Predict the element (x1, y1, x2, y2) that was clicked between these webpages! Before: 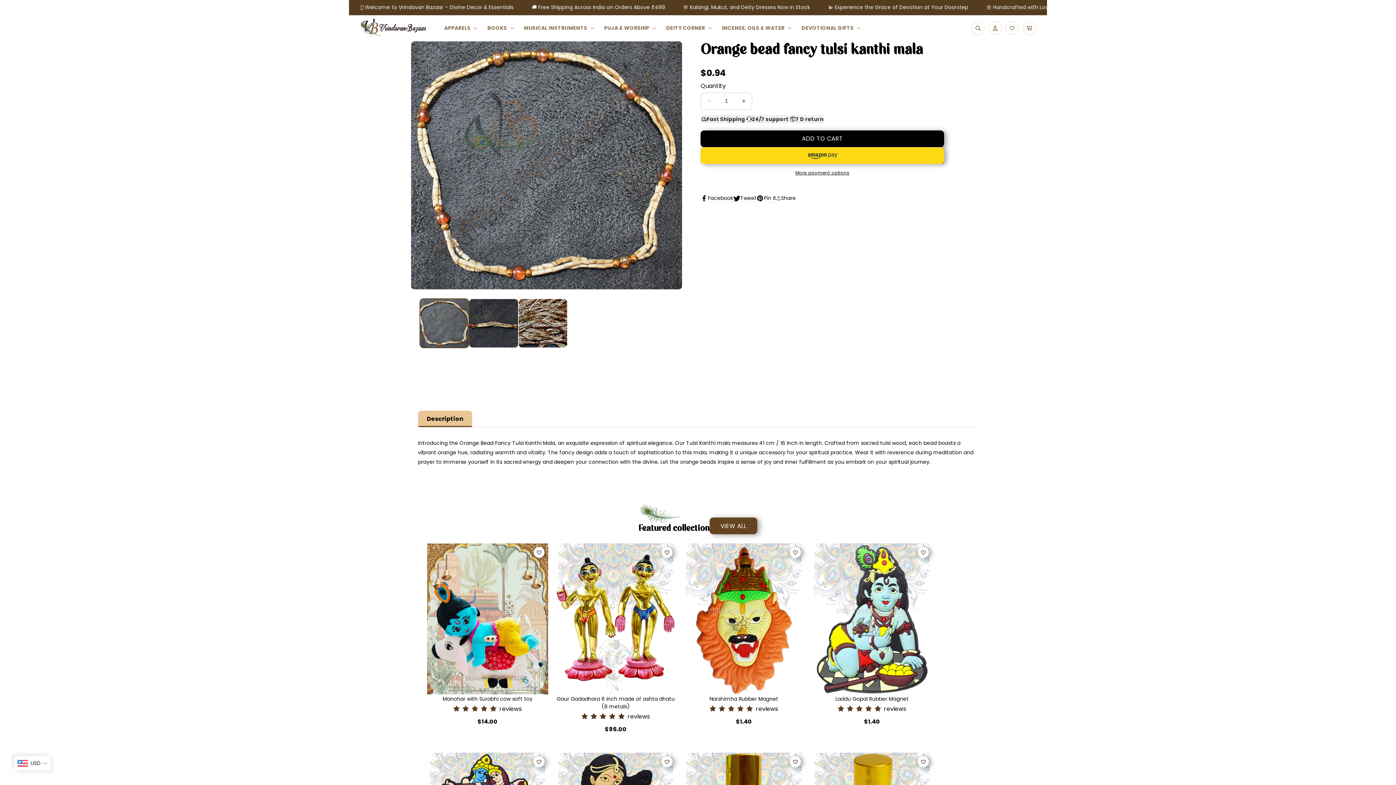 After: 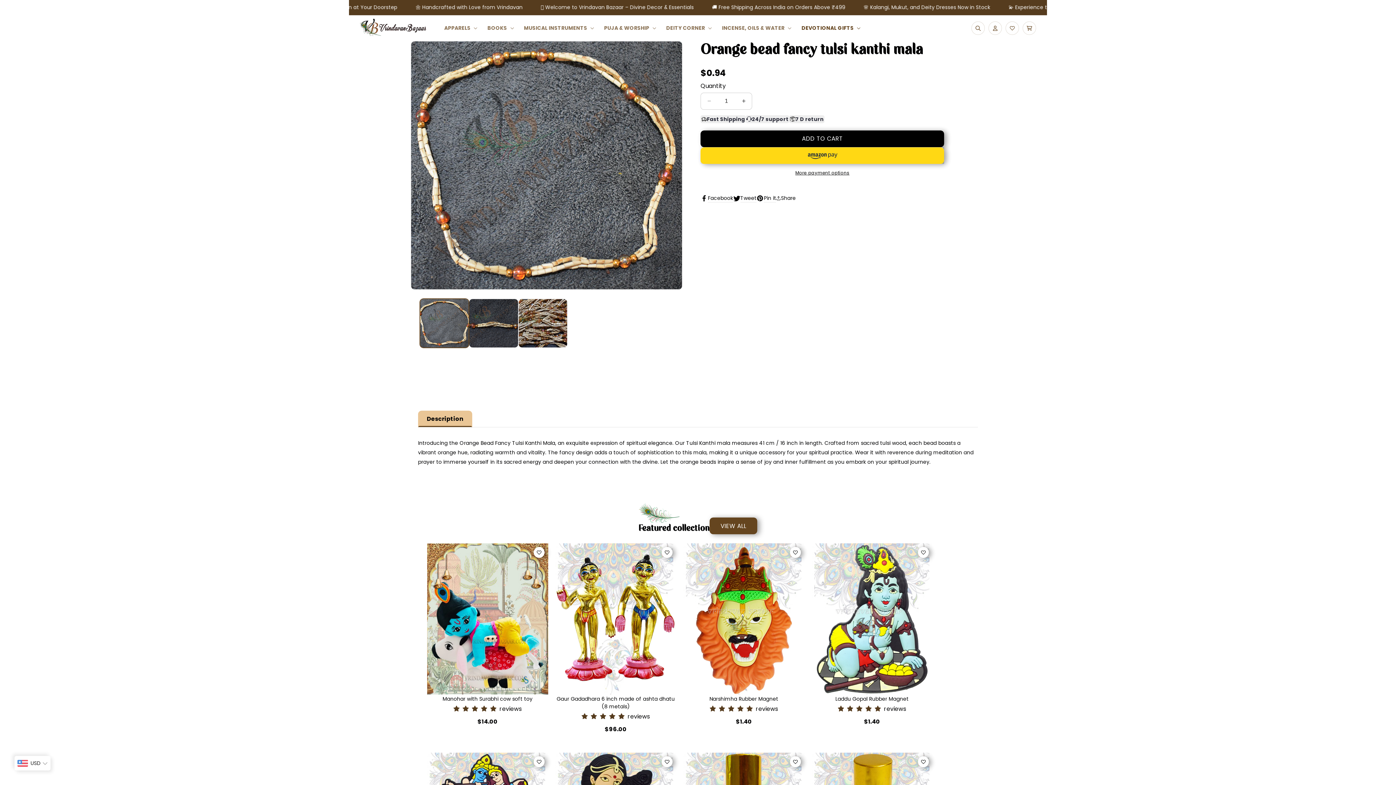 Action: bbox: (794, 17, 863, 39) label: DEVOTIONAL GIFTS